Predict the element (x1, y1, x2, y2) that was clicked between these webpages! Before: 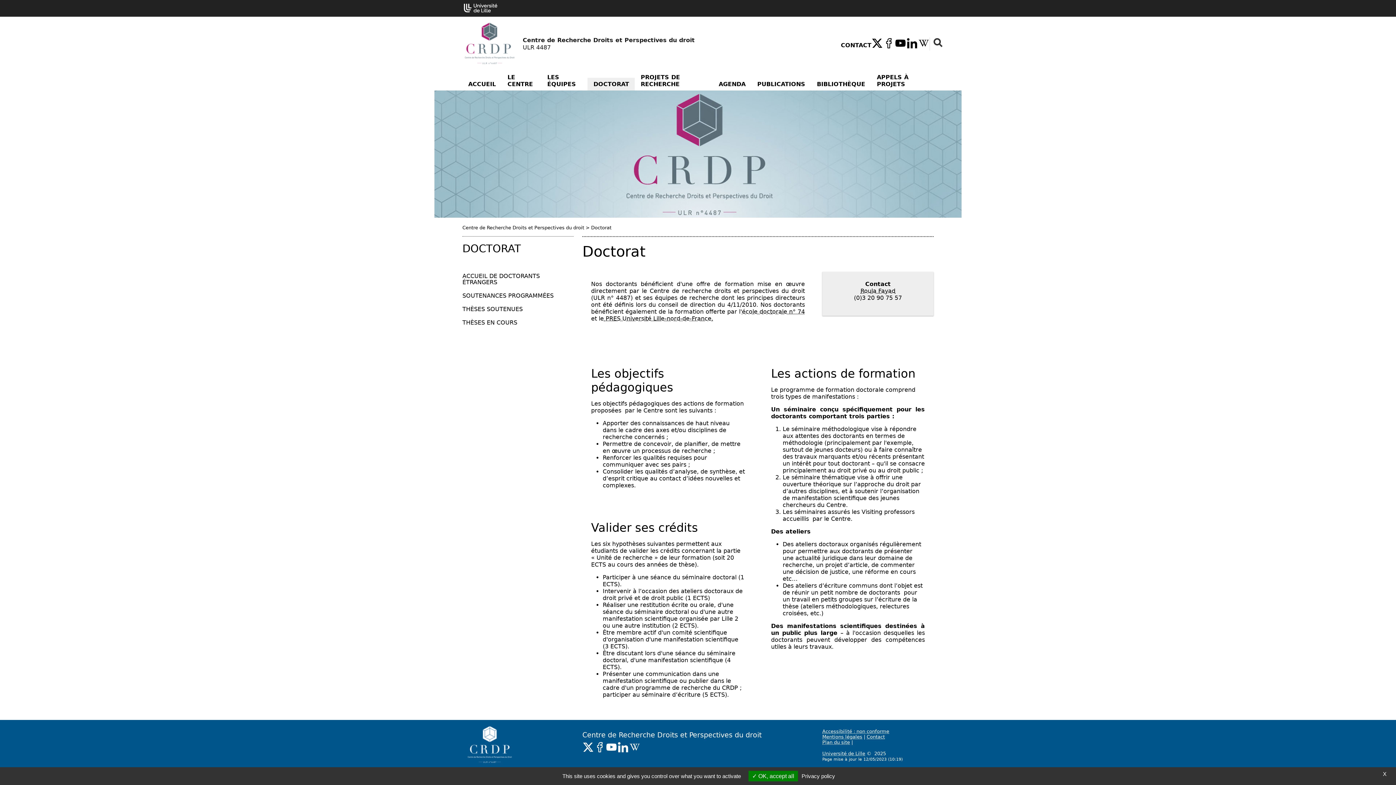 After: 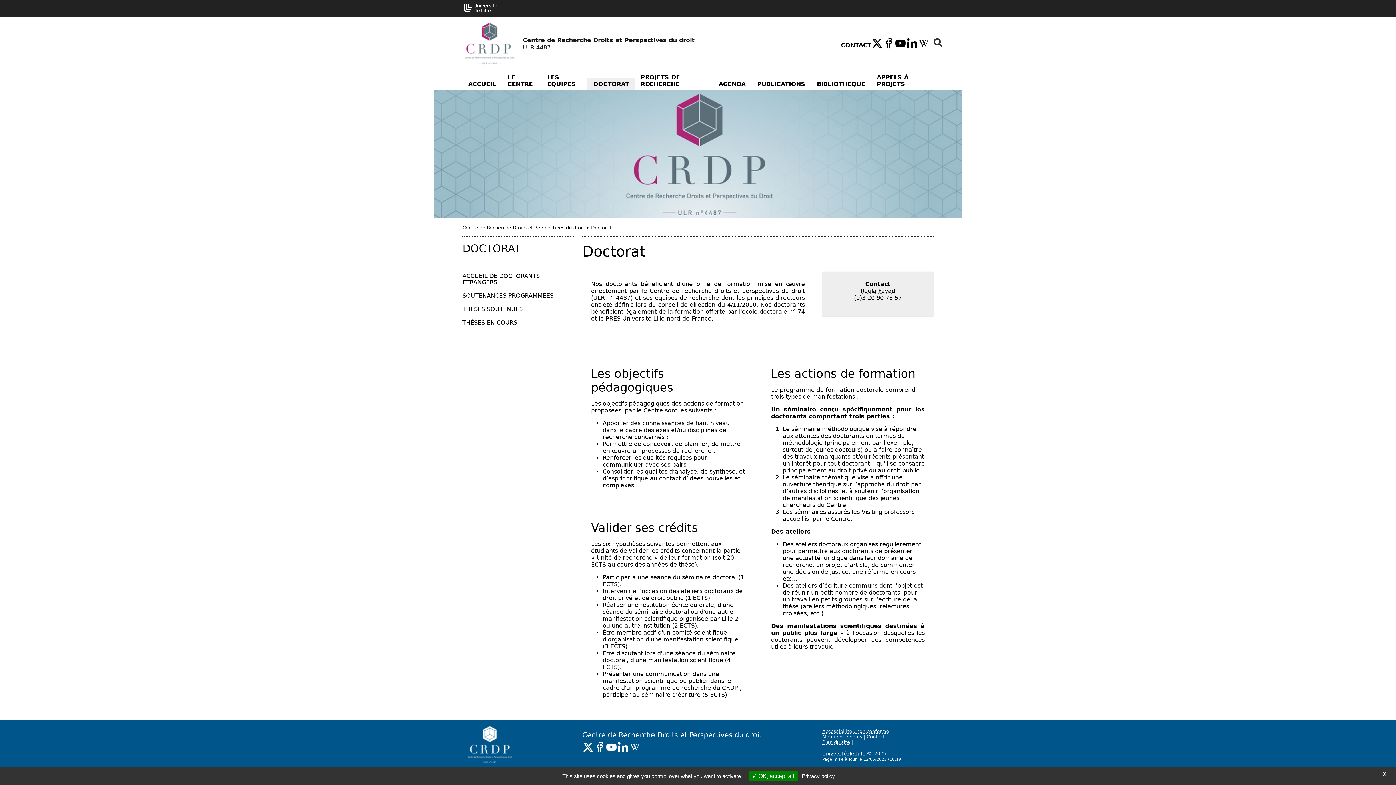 Action: label: Youtube ( Nouvelle fenêtre) bbox: (605, 748, 617, 755)